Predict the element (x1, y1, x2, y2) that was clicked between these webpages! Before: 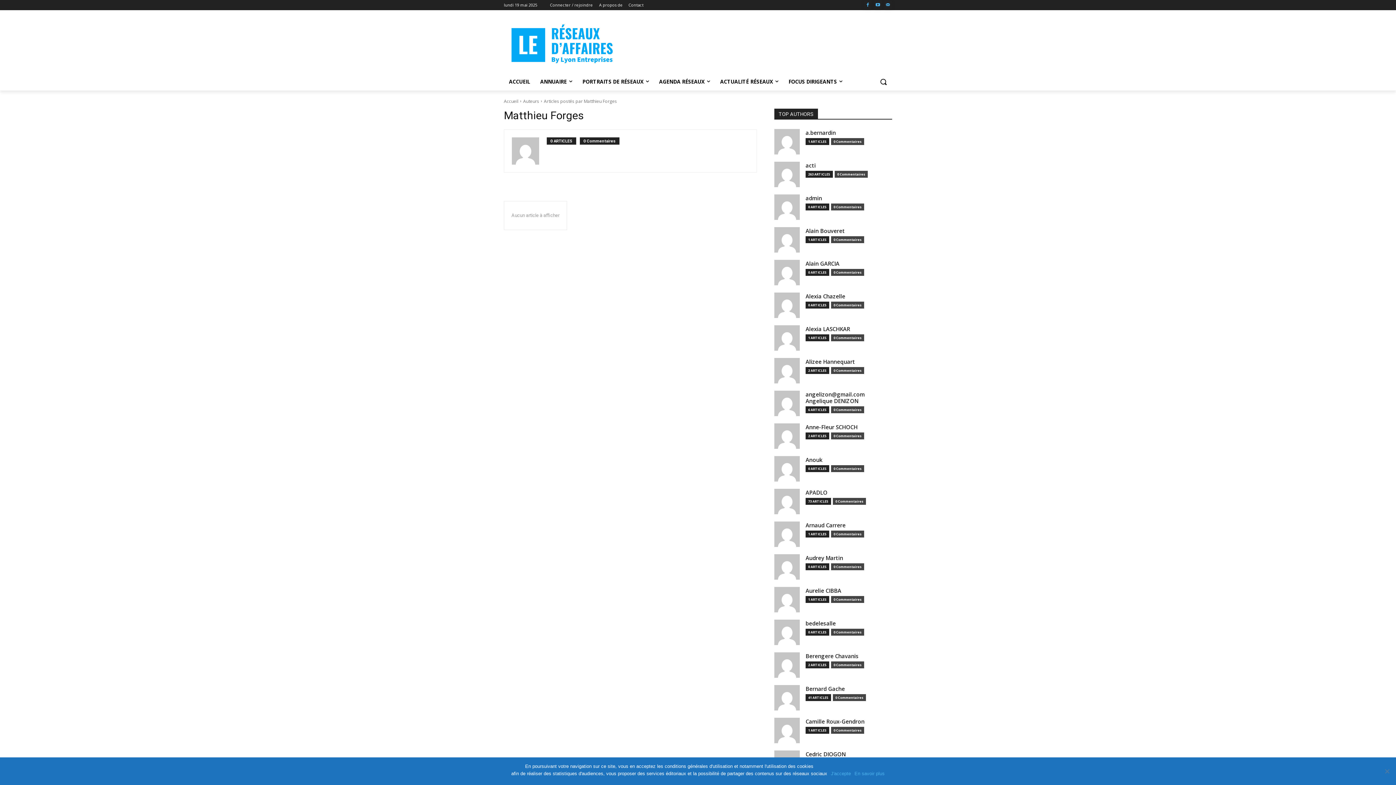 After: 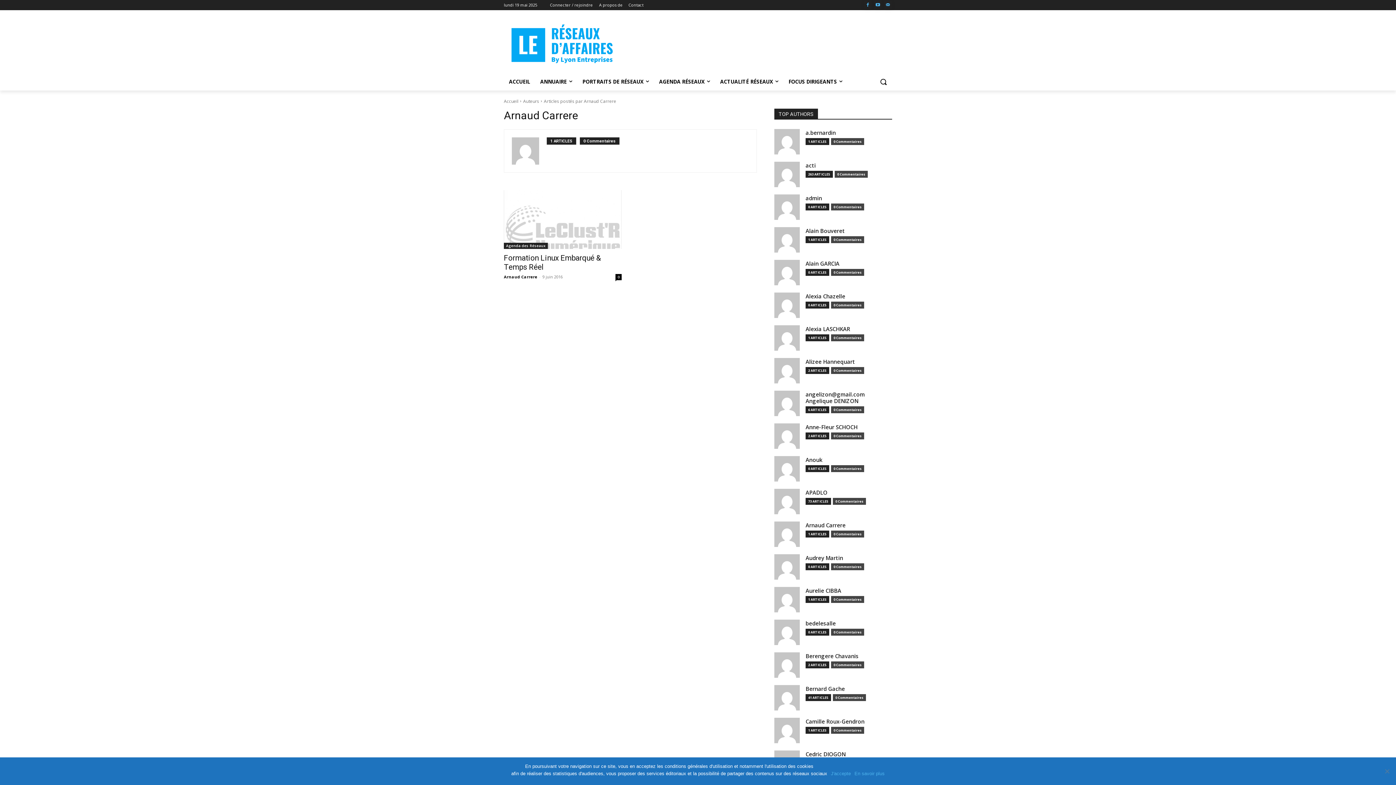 Action: label: Arnaud Carrere bbox: (805, 522, 845, 530)